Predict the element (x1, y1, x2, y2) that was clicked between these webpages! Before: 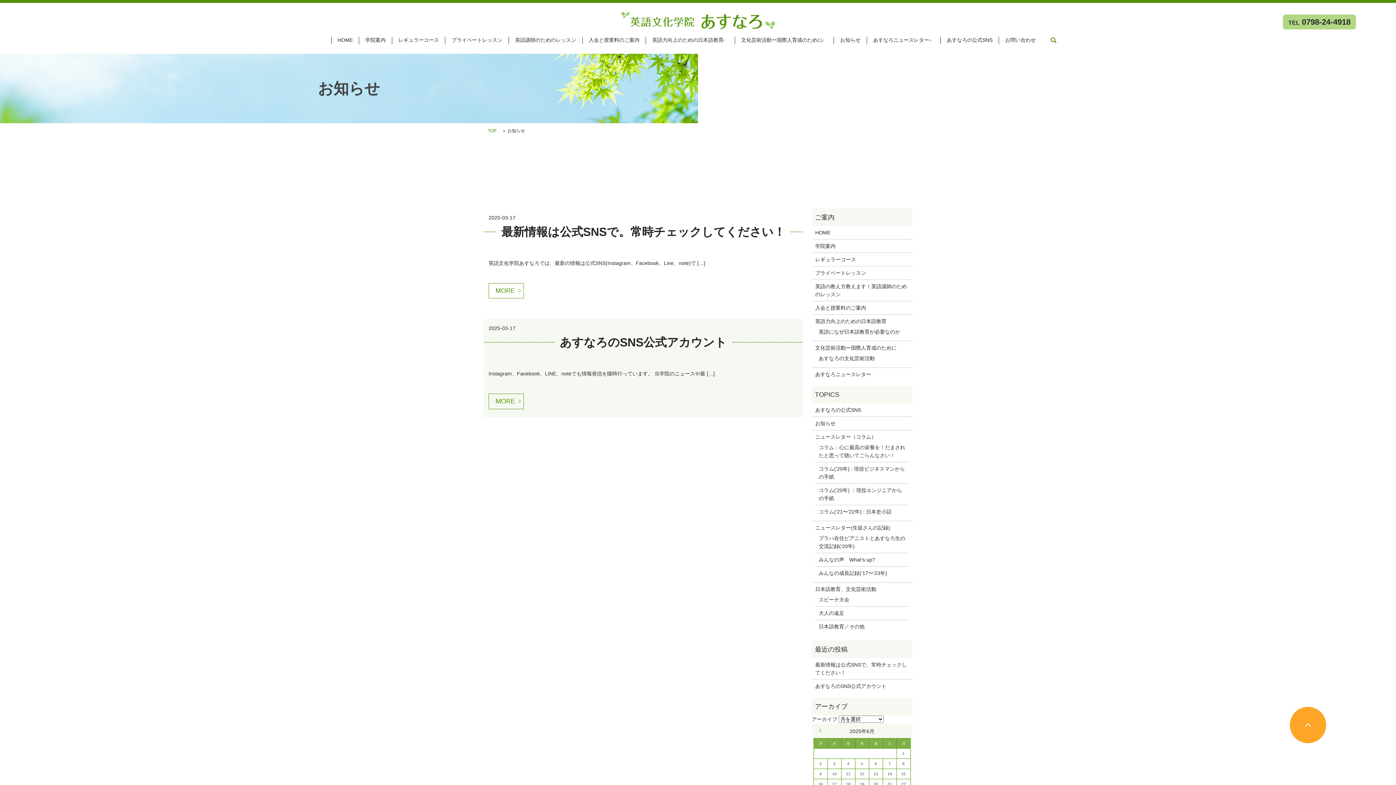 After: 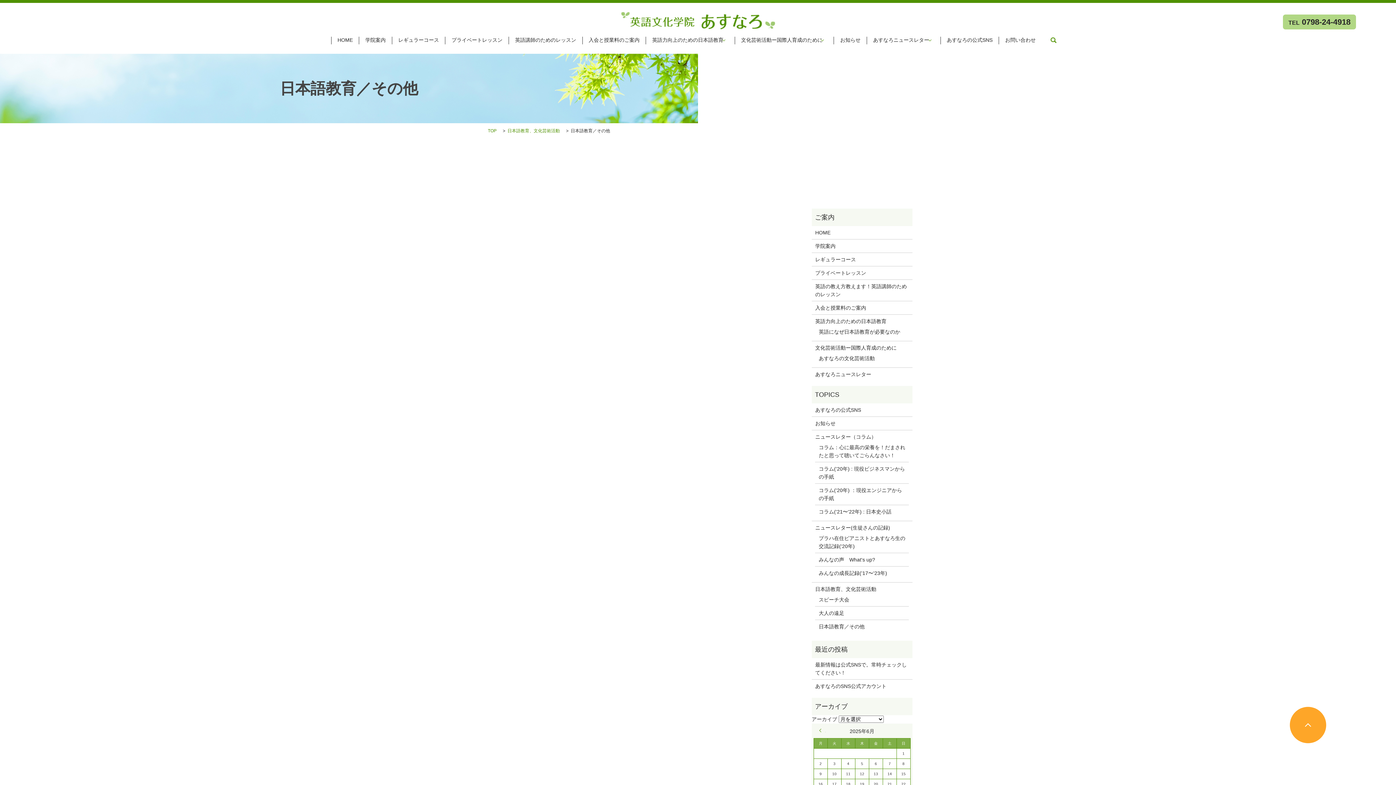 Action: label: 日本語教育／その他 bbox: (819, 622, 905, 630)